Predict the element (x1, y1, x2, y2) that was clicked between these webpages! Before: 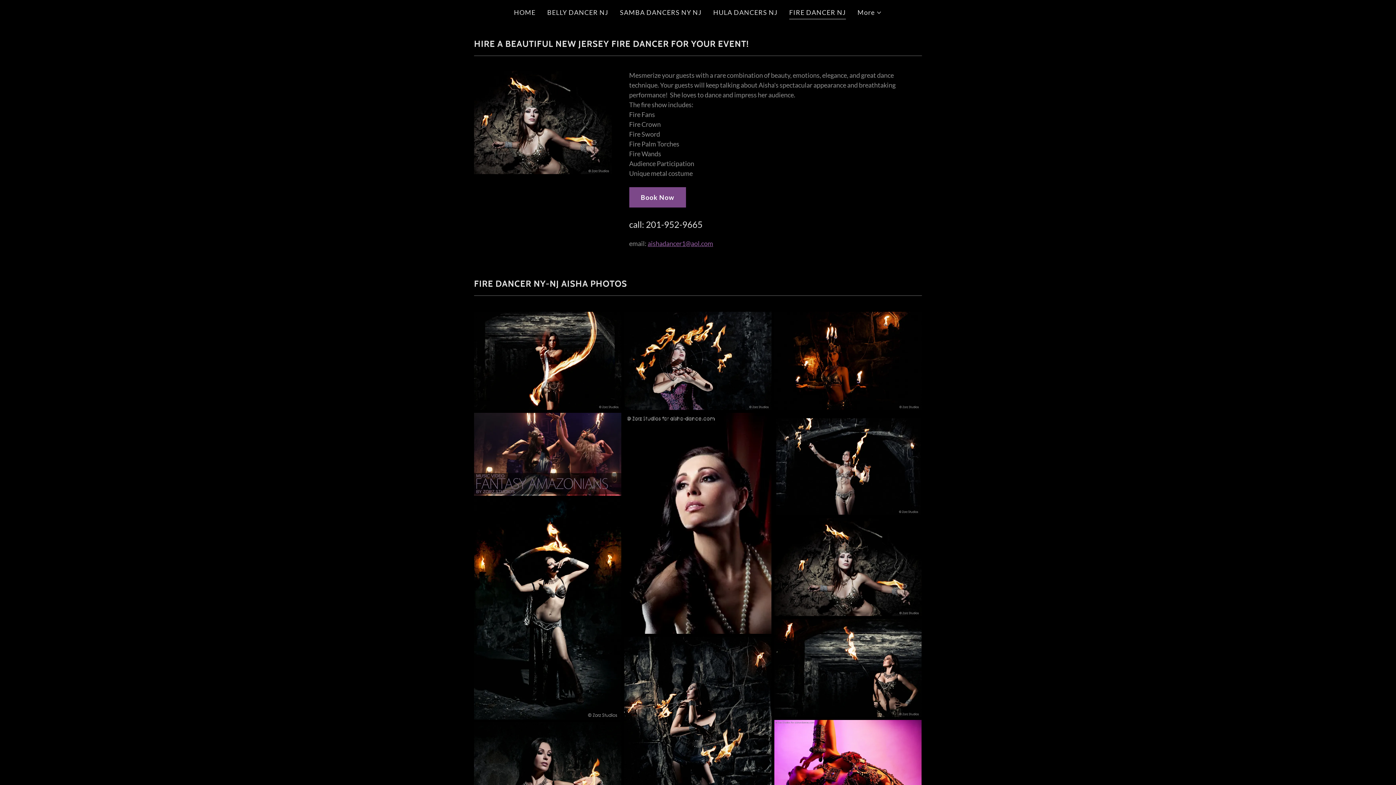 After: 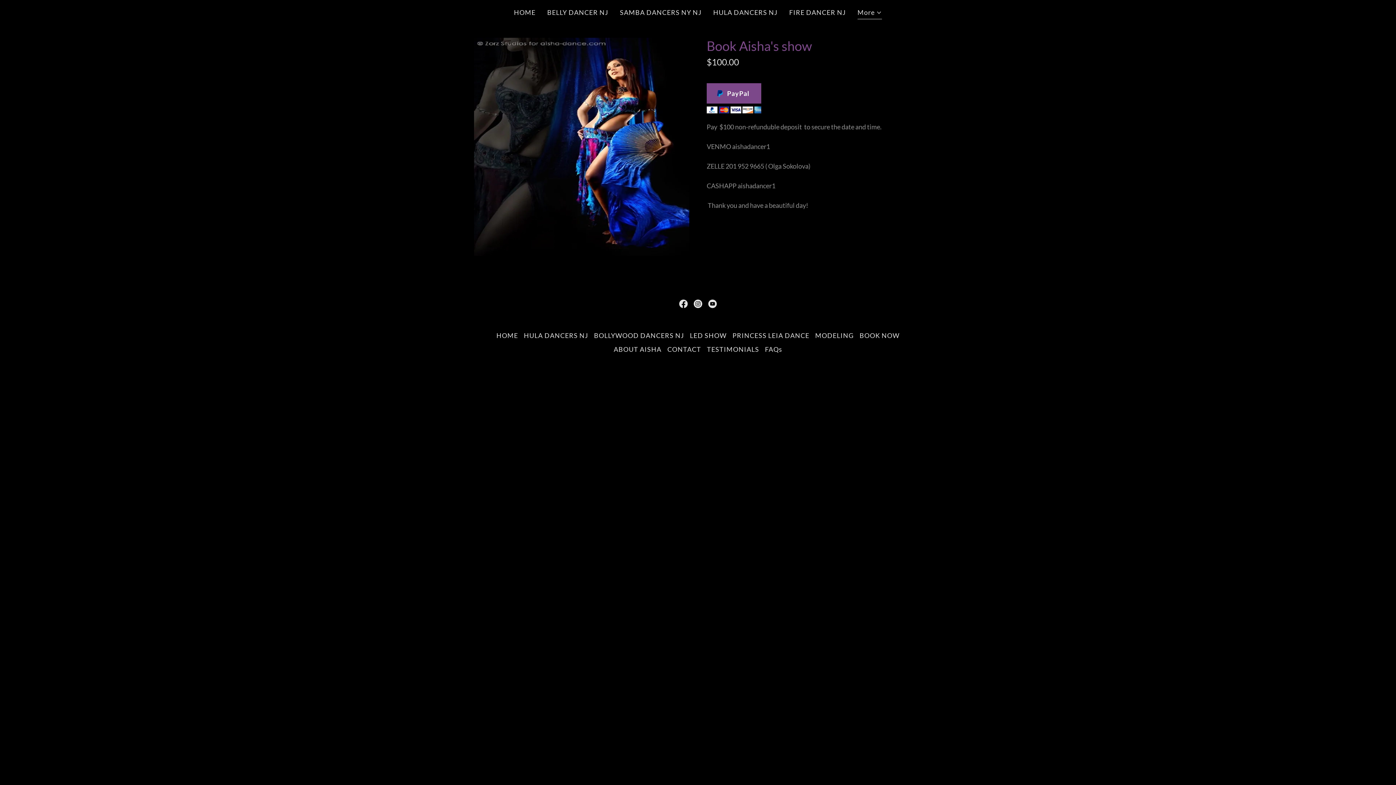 Action: bbox: (629, 187, 686, 207) label: Book Now